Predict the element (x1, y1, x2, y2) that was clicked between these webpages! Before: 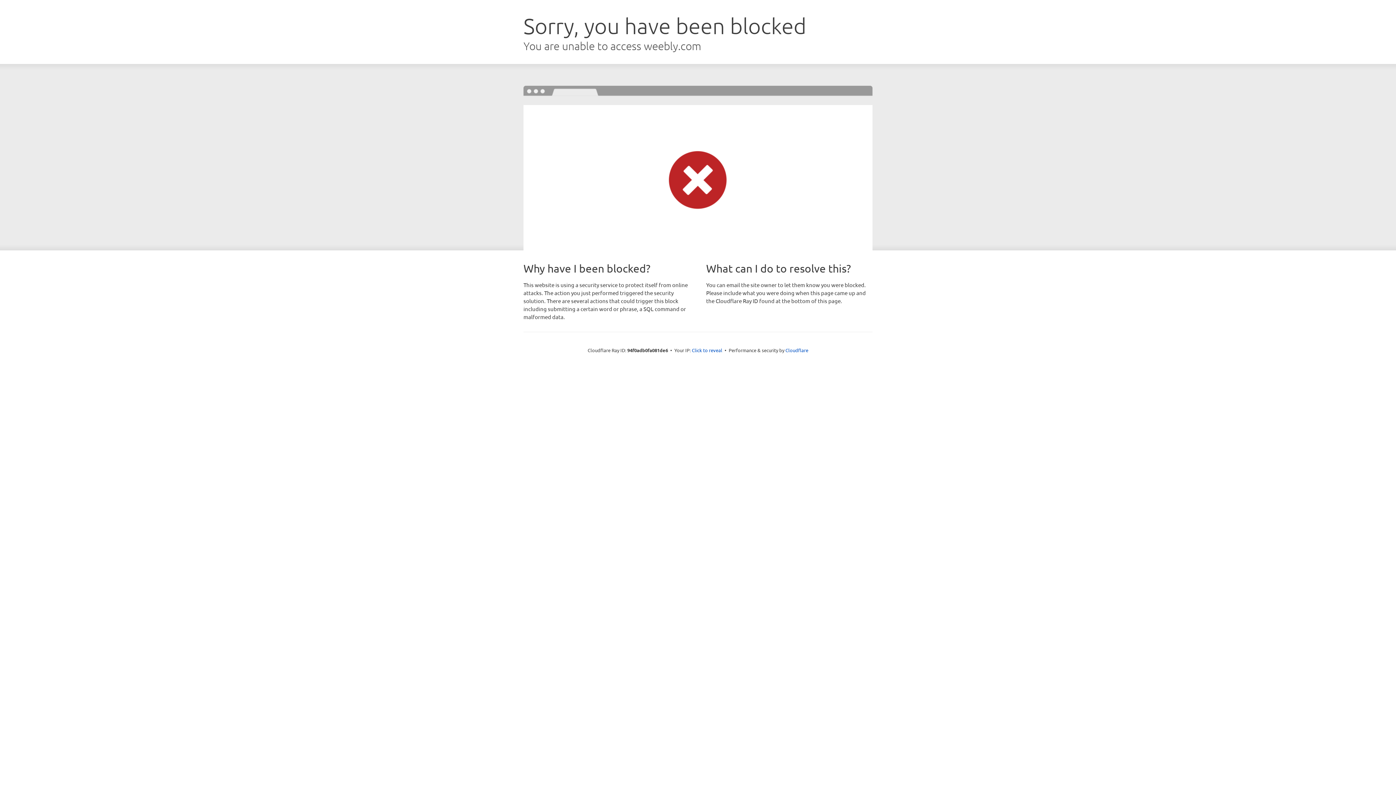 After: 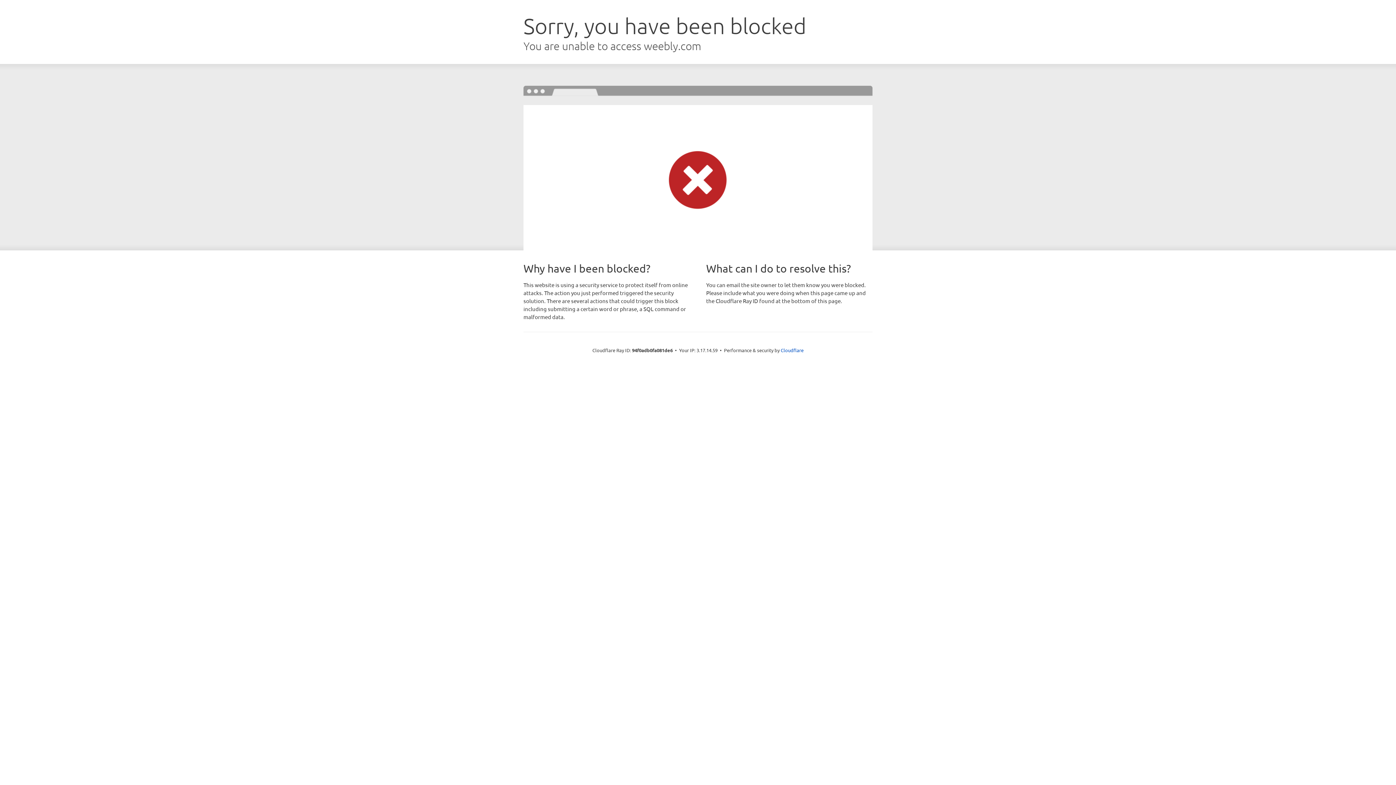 Action: bbox: (692, 346, 722, 353) label: Click to reveal